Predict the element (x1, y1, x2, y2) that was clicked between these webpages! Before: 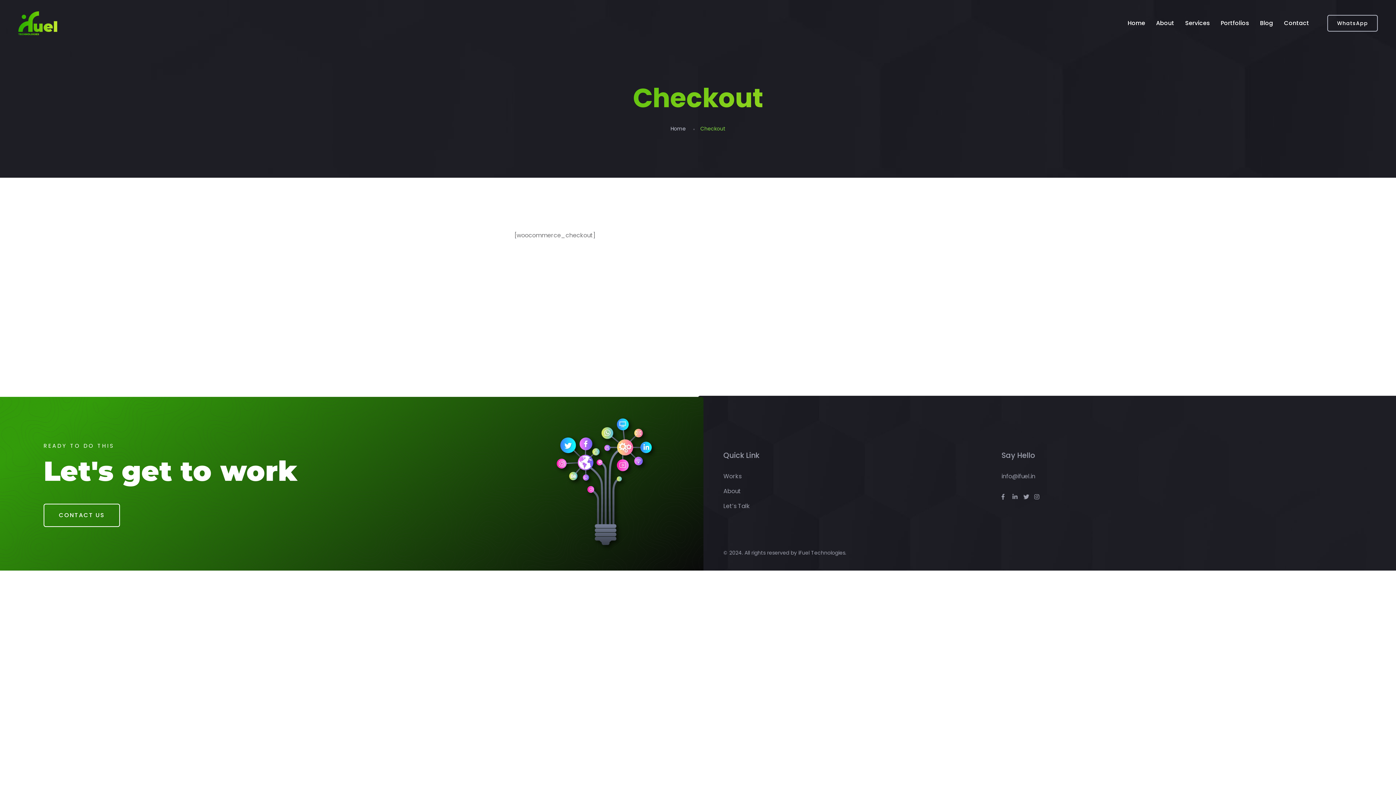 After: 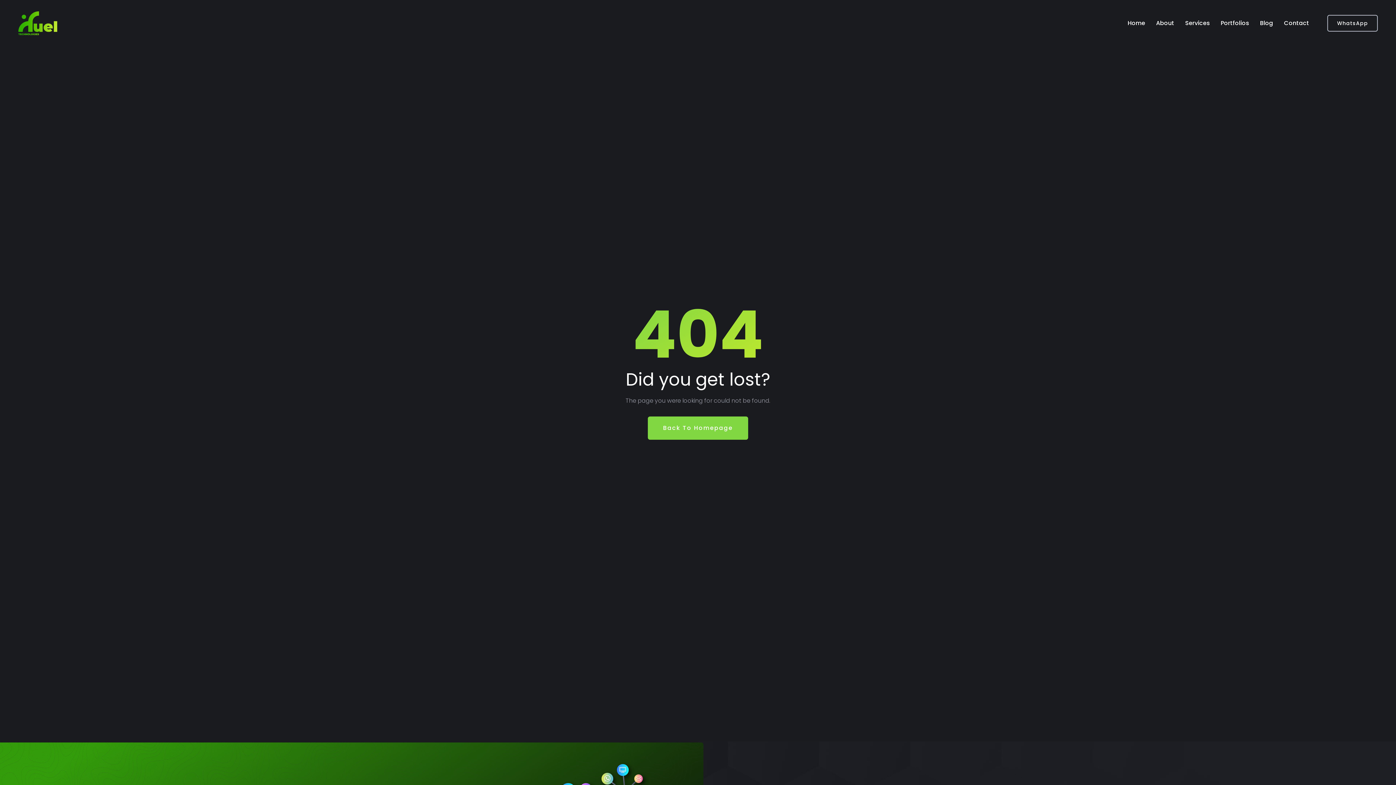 Action: bbox: (1001, 472, 1035, 480) label: info@ifuel.in